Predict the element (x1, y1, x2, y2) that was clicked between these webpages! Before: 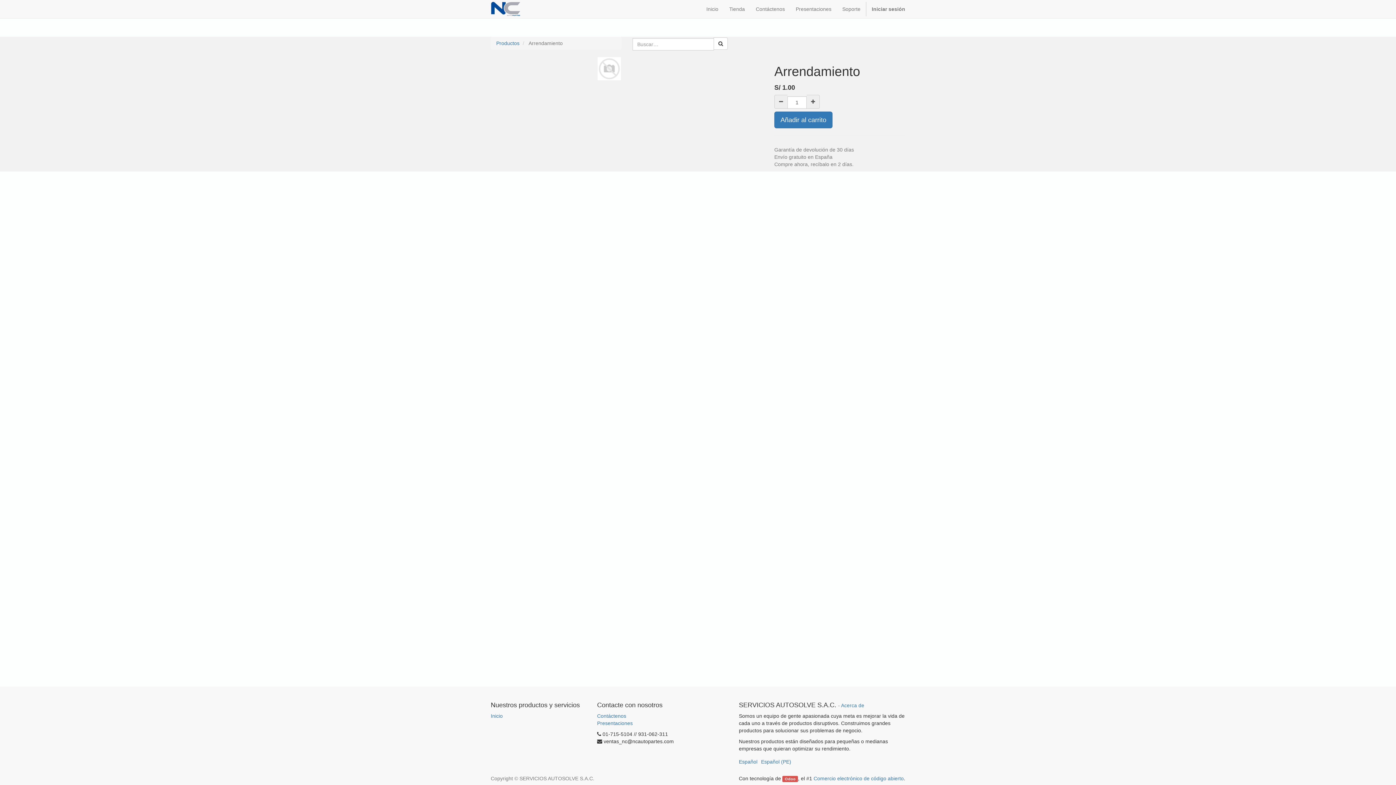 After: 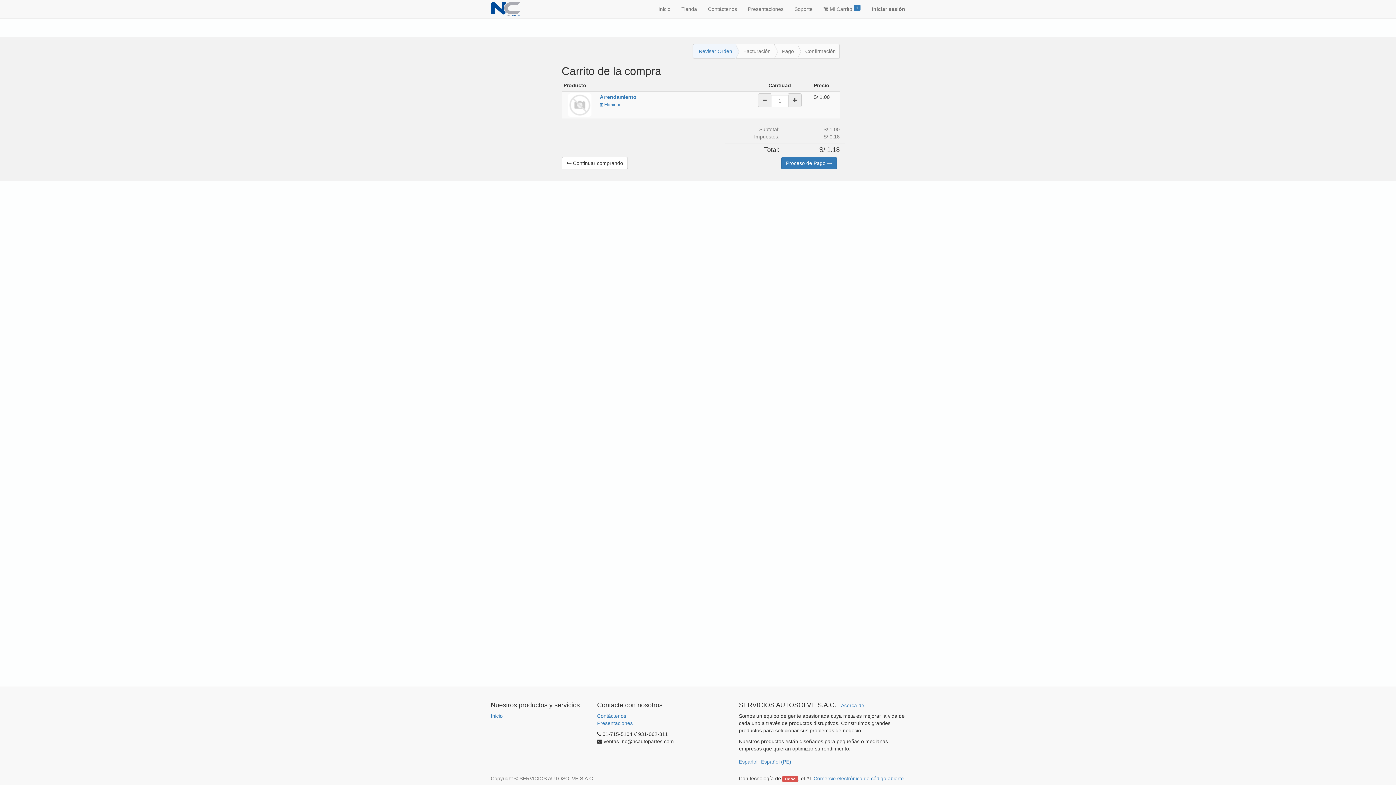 Action: label: Añadir al carrito bbox: (774, 111, 832, 128)